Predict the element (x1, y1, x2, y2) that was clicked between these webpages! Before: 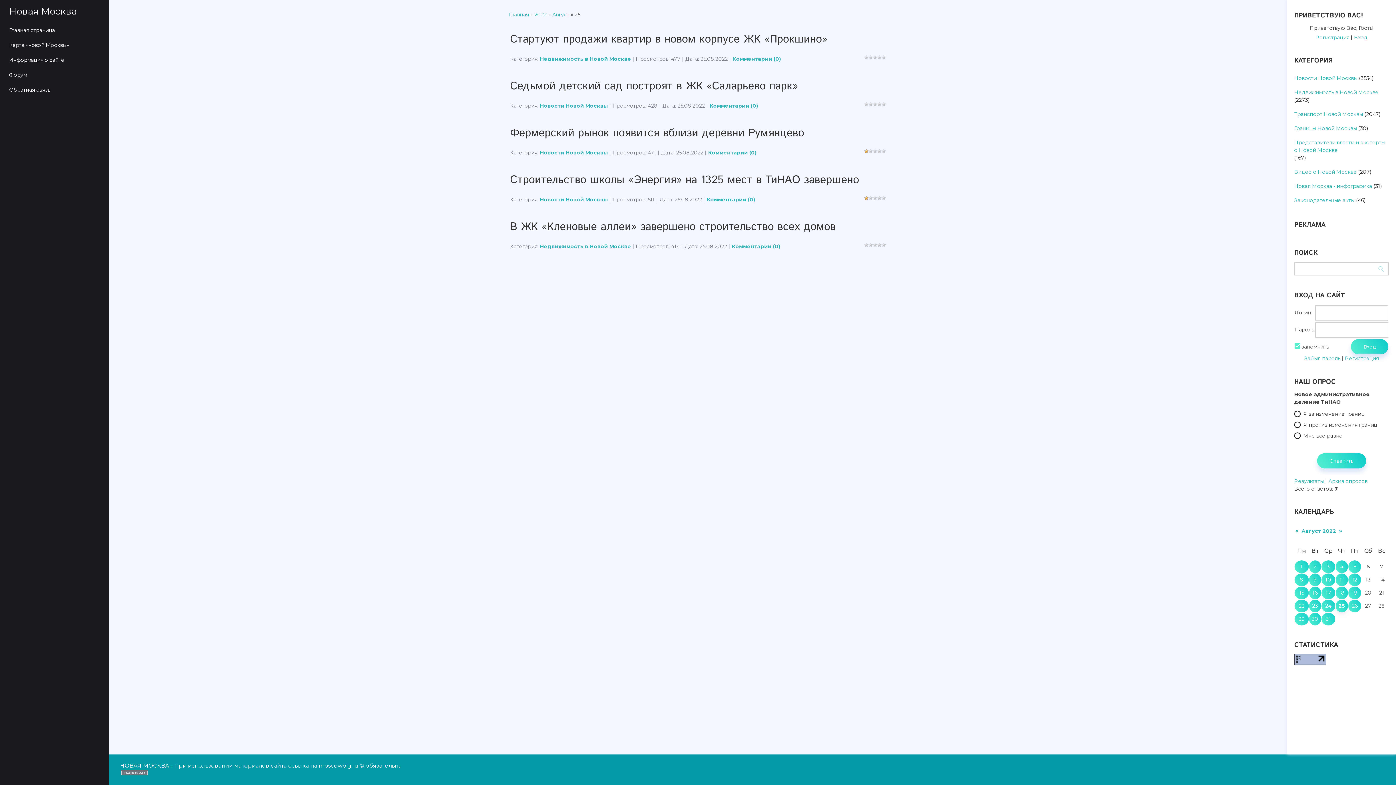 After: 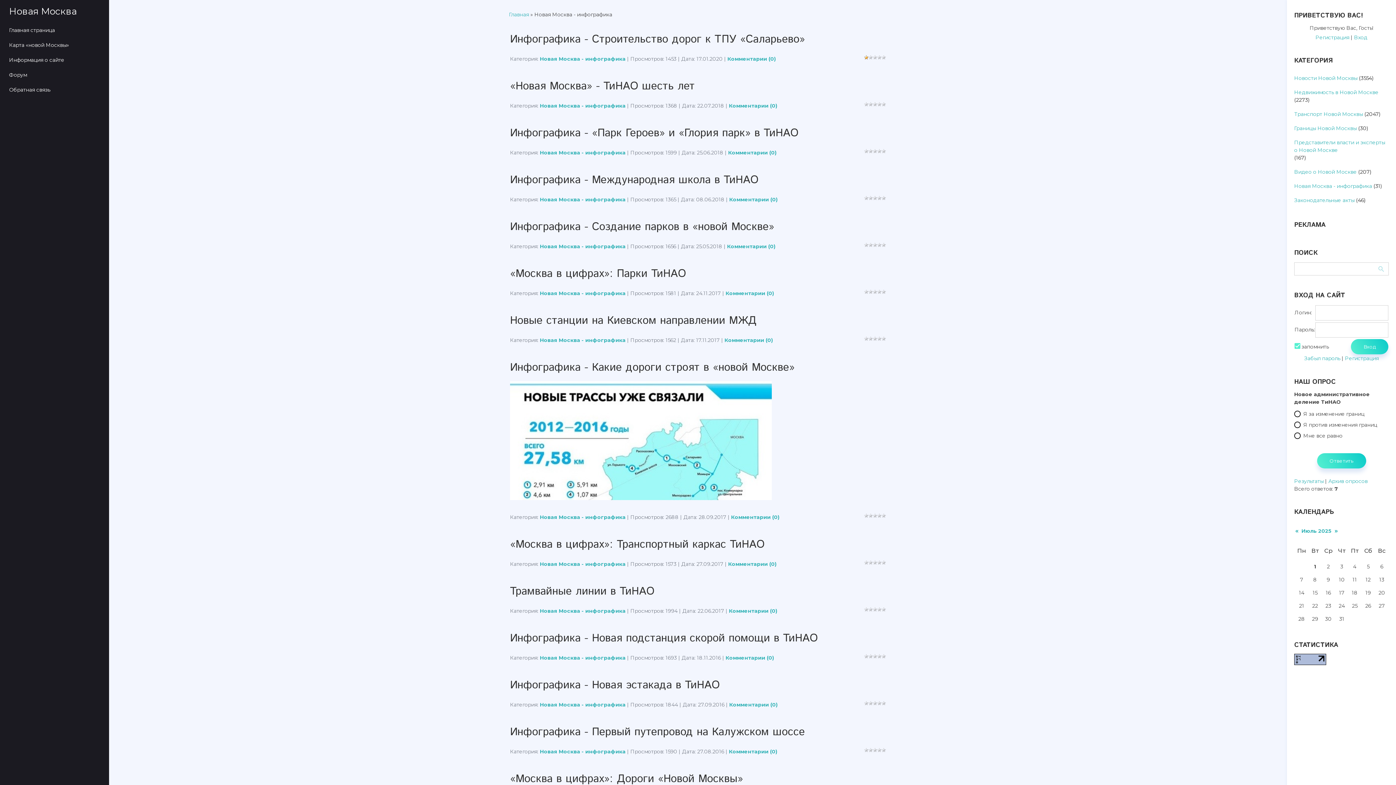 Action: bbox: (1294, 178, 1372, 190) label: Новая Москва - инфографика